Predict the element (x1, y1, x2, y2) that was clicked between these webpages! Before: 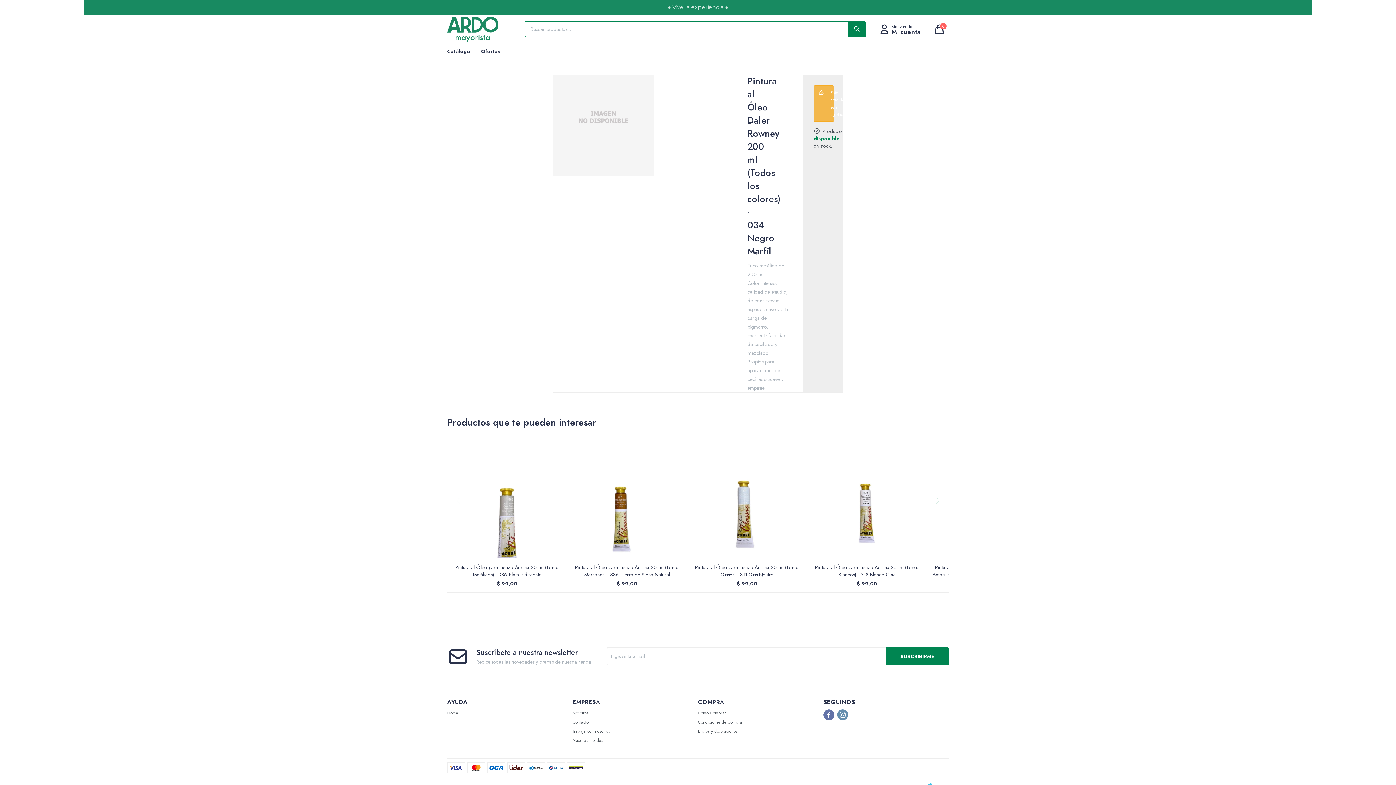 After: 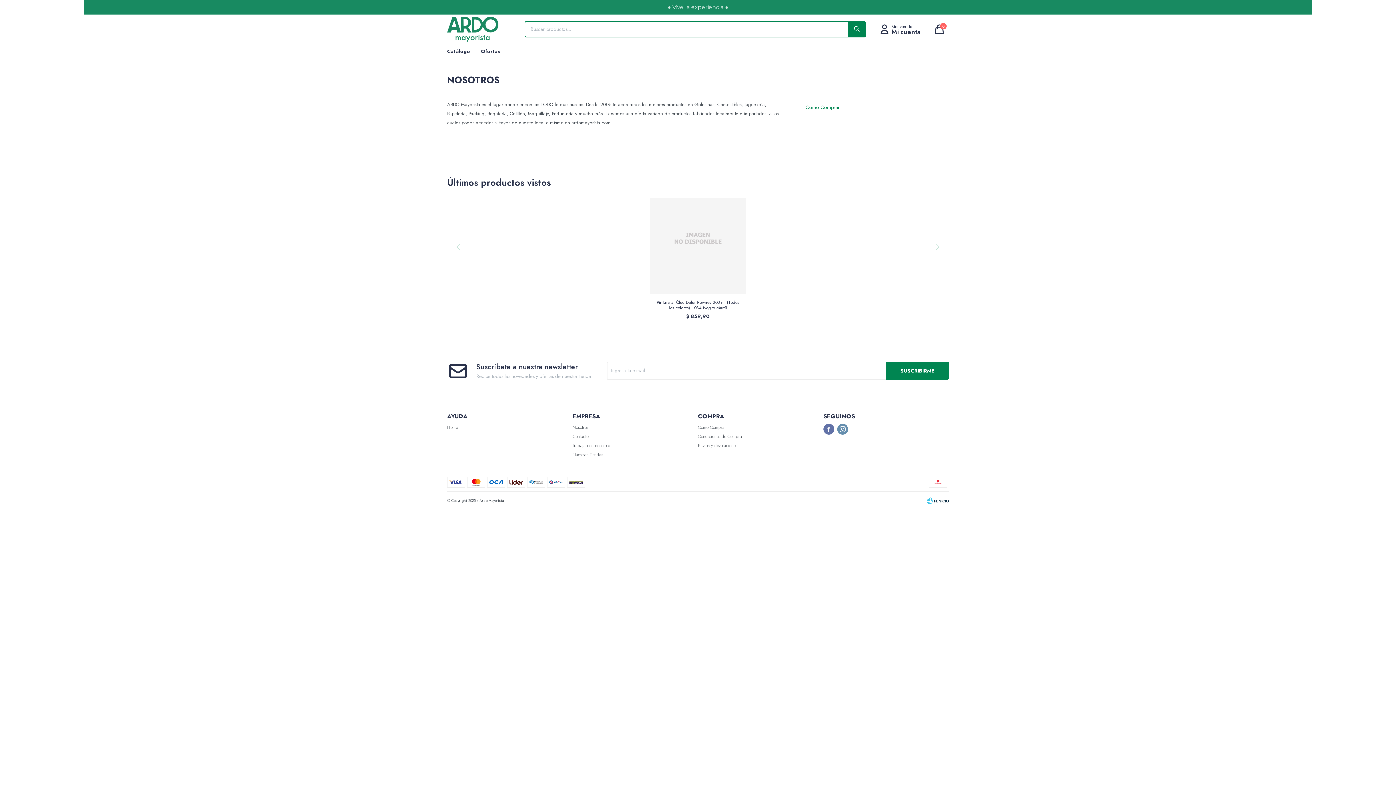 Action: bbox: (572, 710, 588, 716) label: Nosotros